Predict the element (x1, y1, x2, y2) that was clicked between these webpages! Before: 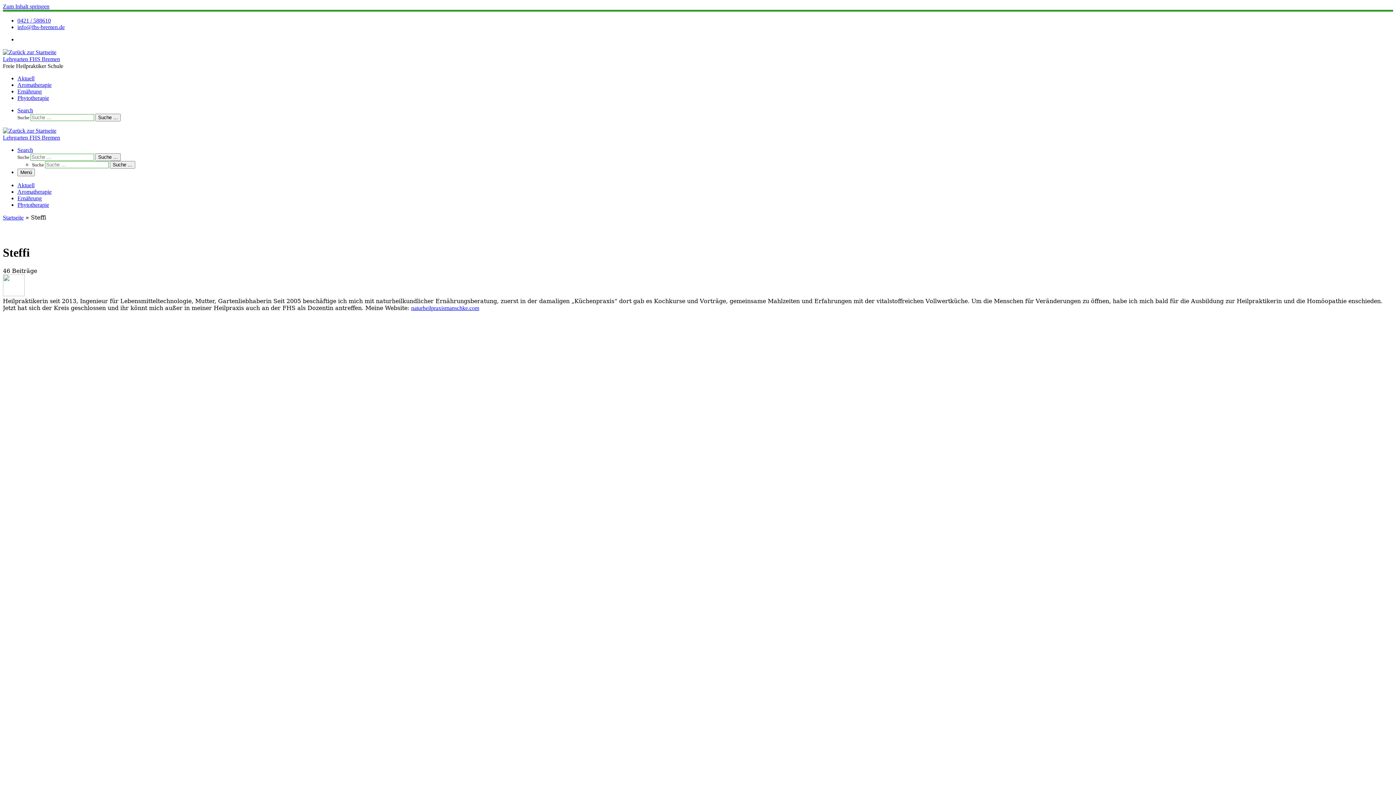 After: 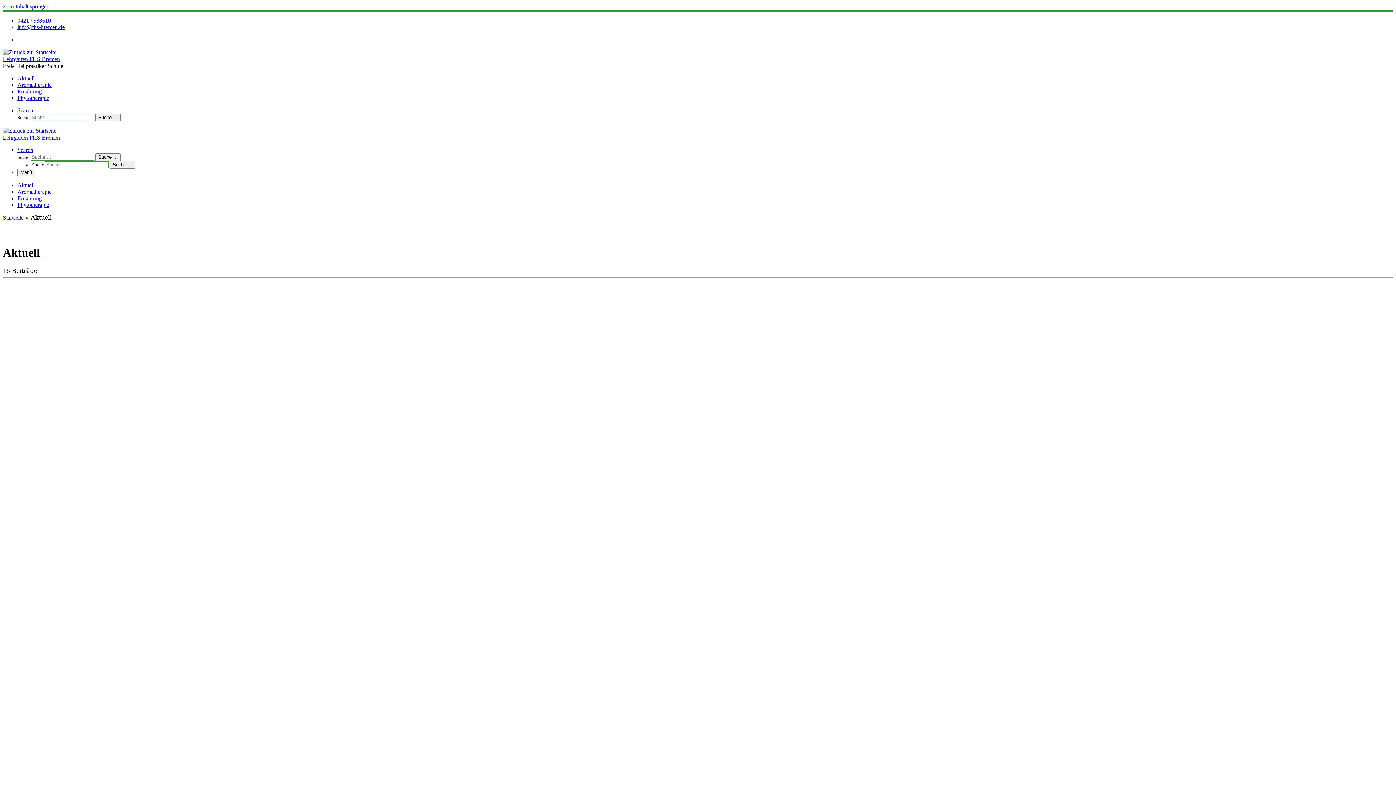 Action: label: Aktuell bbox: (17, 75, 34, 81)